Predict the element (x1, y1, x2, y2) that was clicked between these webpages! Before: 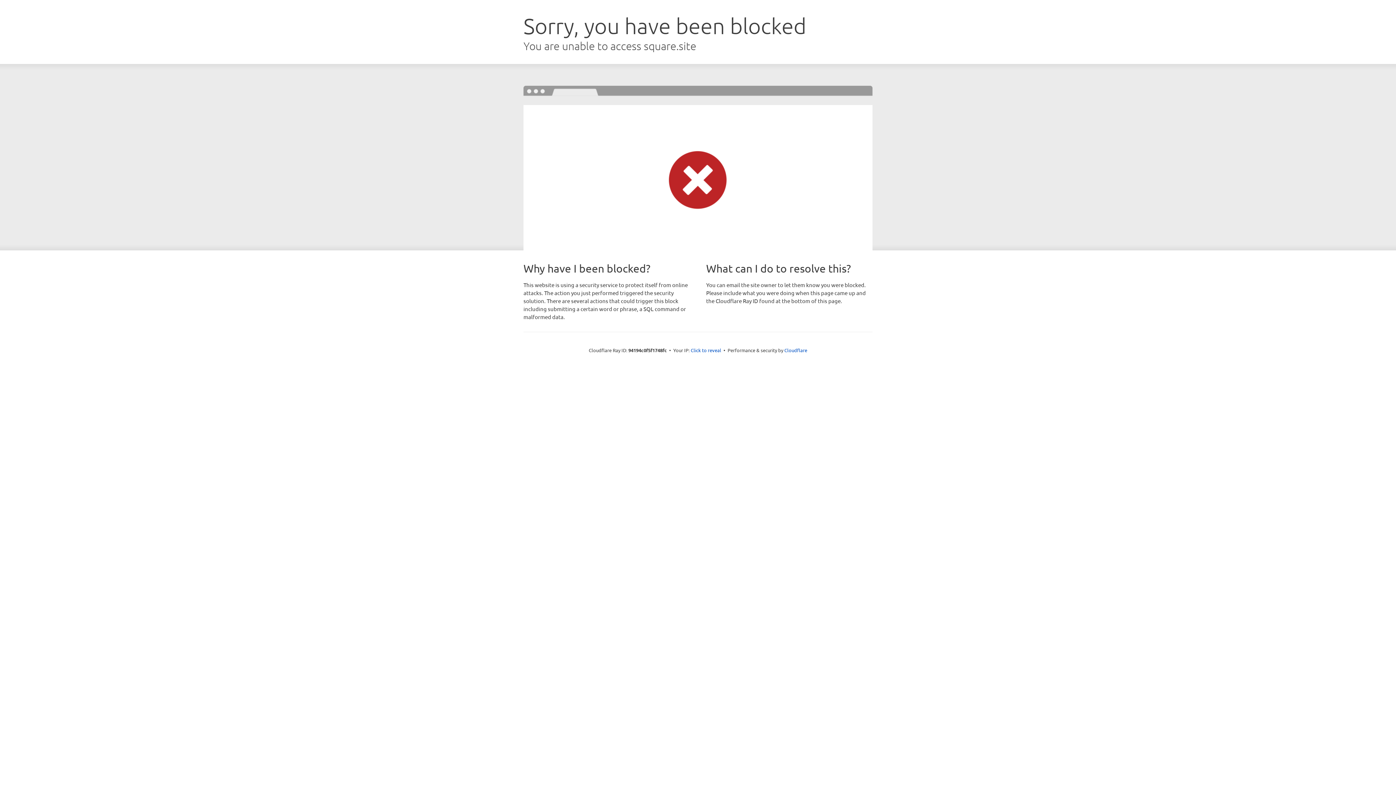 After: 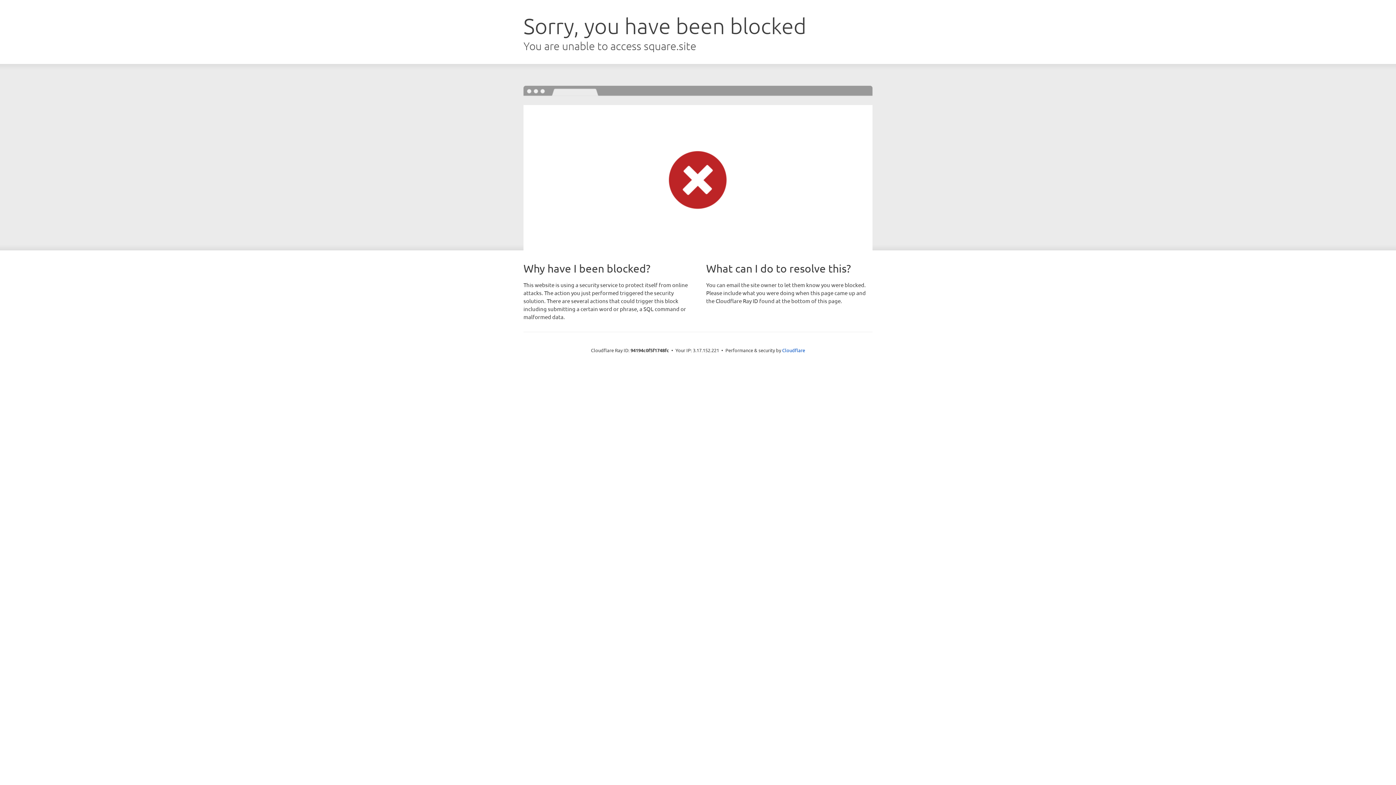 Action: label: Click to reveal bbox: (690, 346, 721, 353)